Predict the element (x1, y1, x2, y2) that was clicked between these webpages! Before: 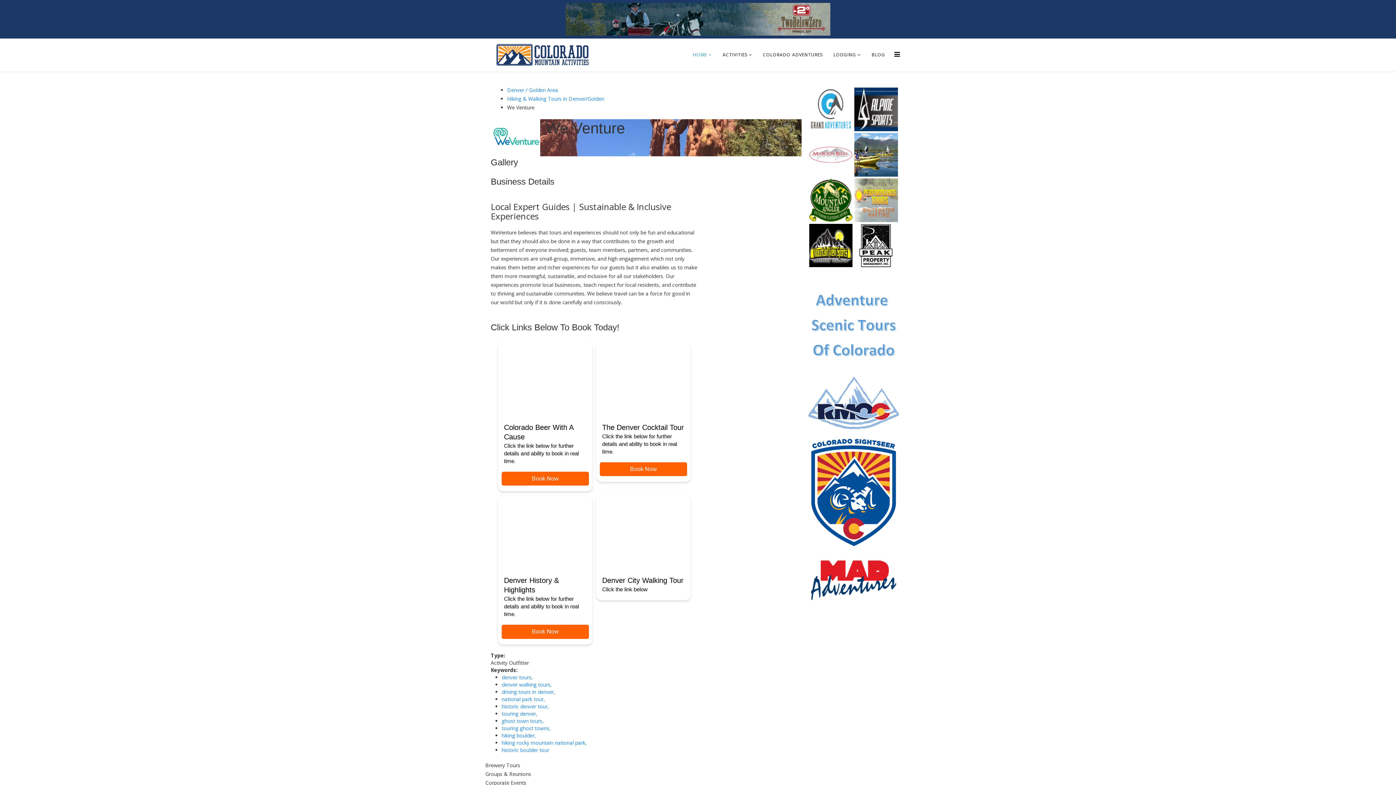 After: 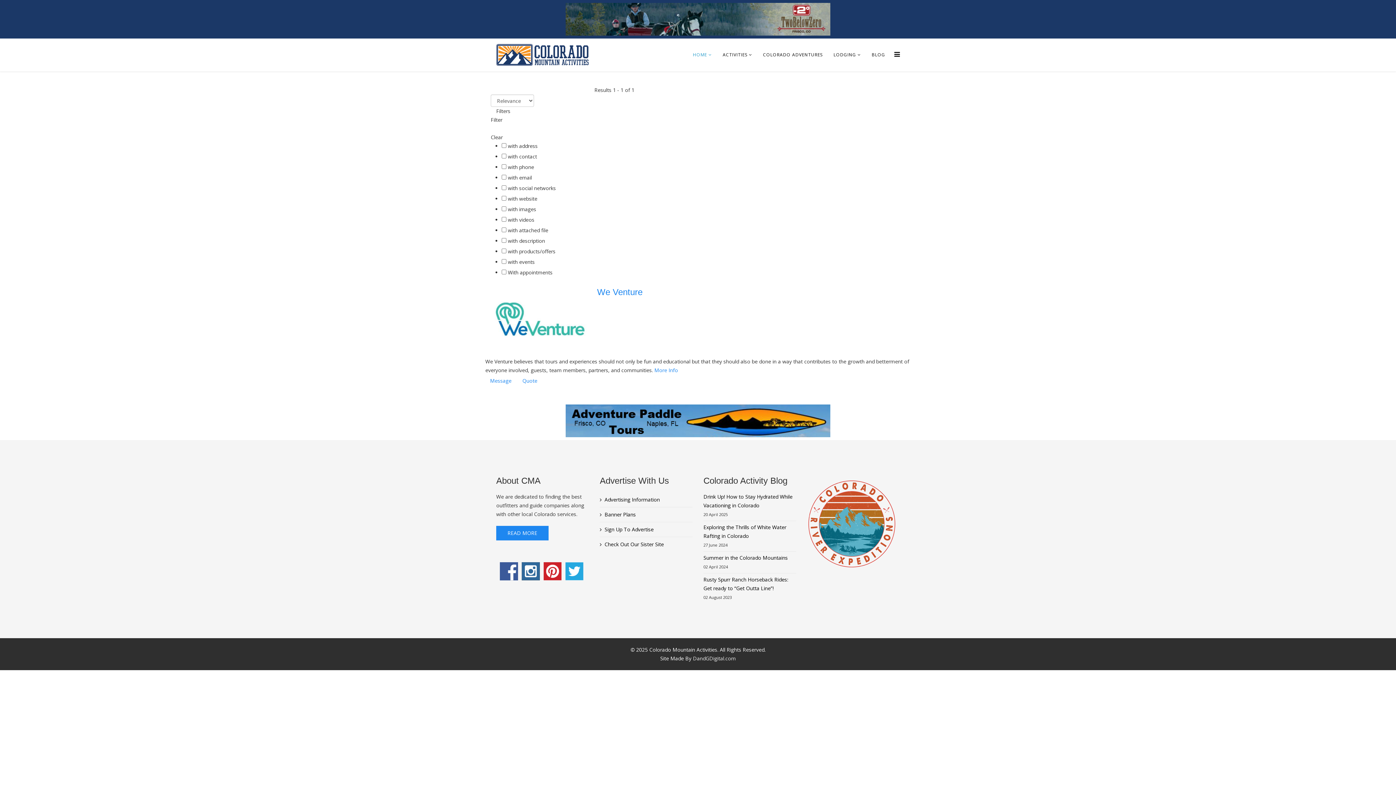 Action: bbox: (501, 688, 556, 695) label: driving tours in denver, 